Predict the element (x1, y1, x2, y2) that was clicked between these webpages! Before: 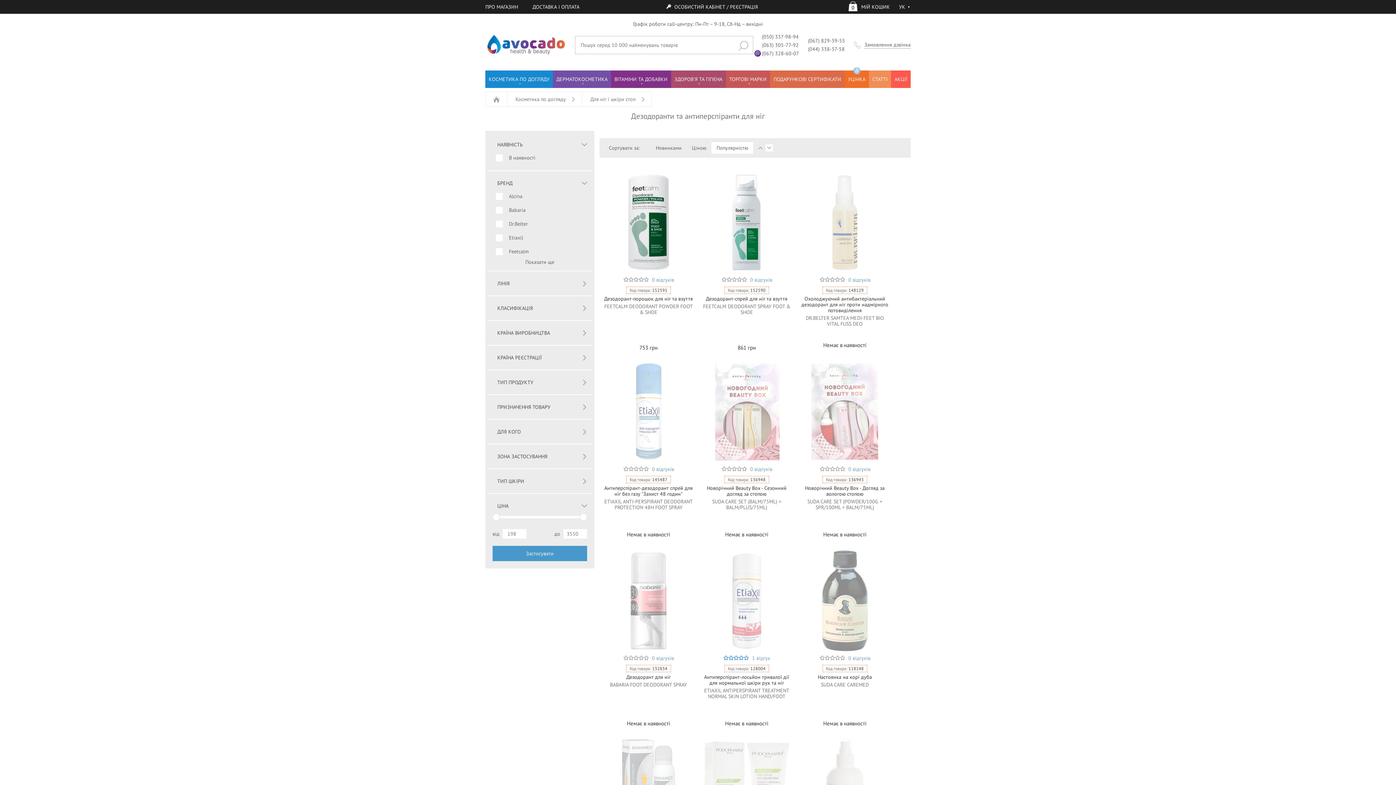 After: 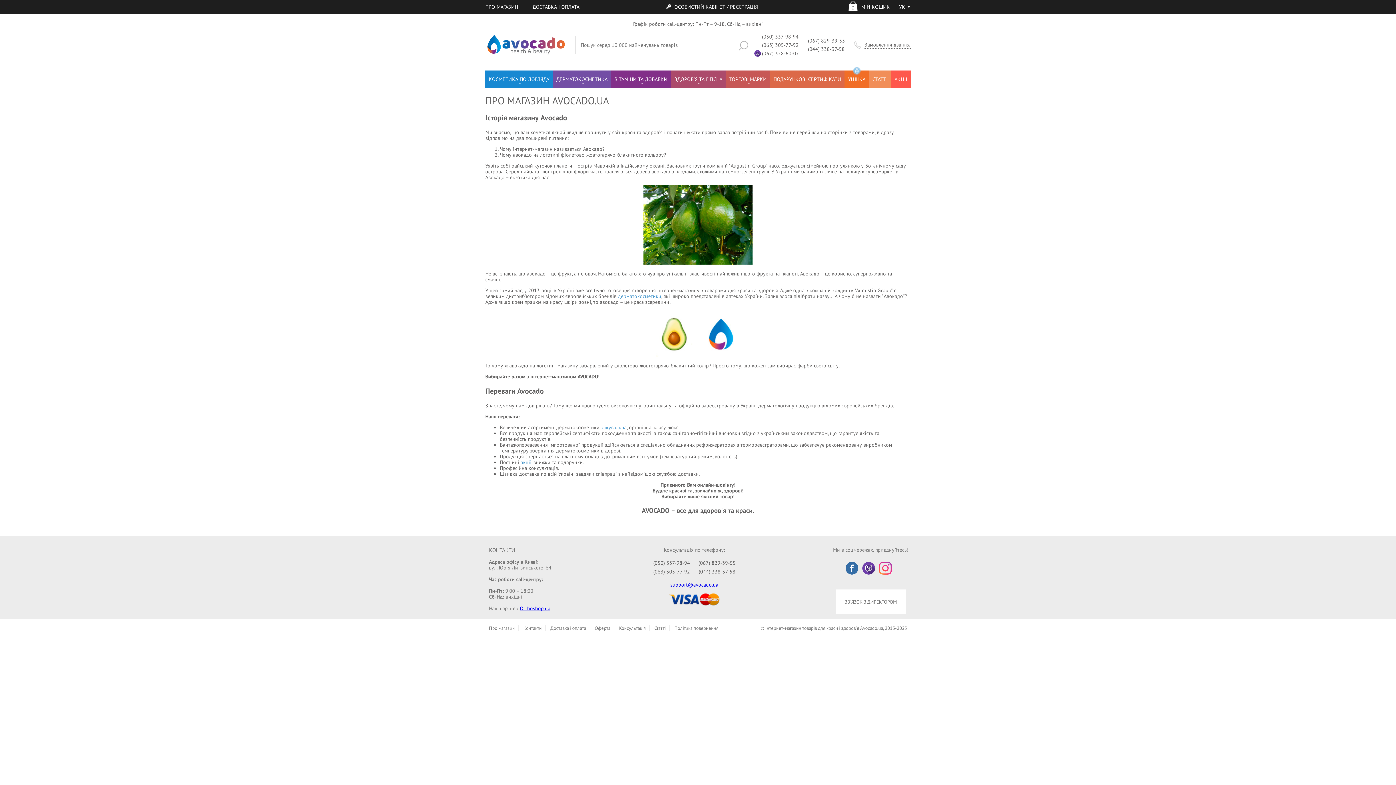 Action: bbox: (485, 3, 518, 10) label: ПРО МАГАЗИН